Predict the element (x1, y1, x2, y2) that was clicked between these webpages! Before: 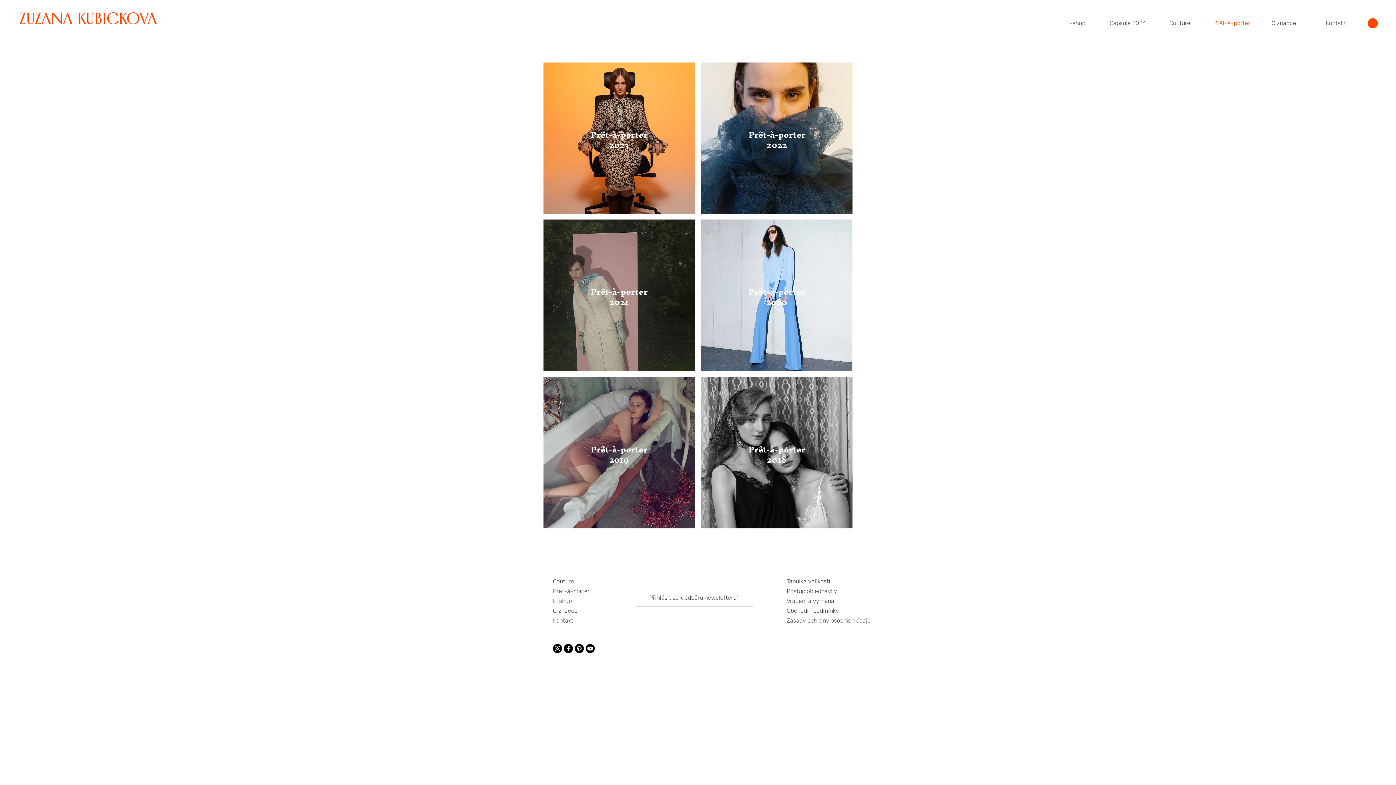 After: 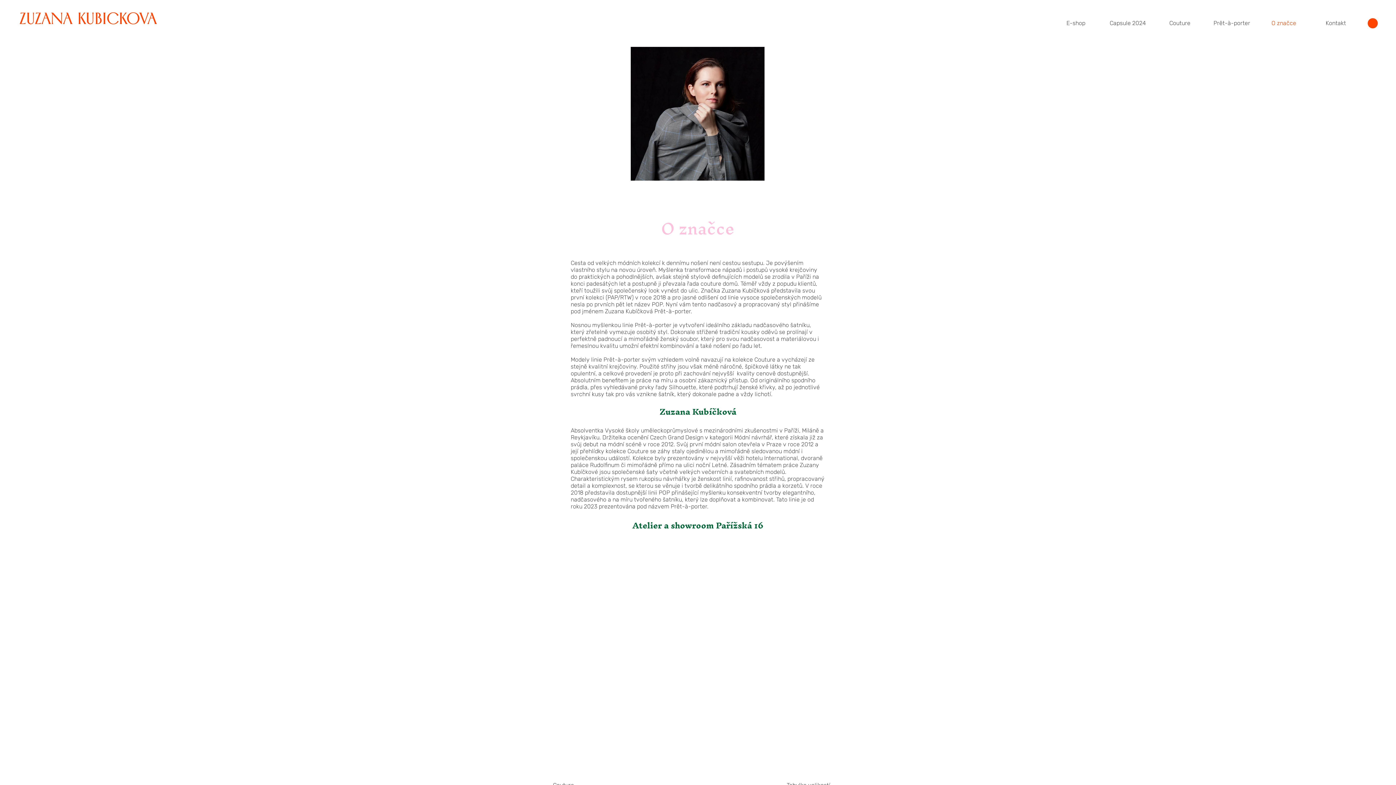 Action: bbox: (553, 607, 577, 614) label: O značce